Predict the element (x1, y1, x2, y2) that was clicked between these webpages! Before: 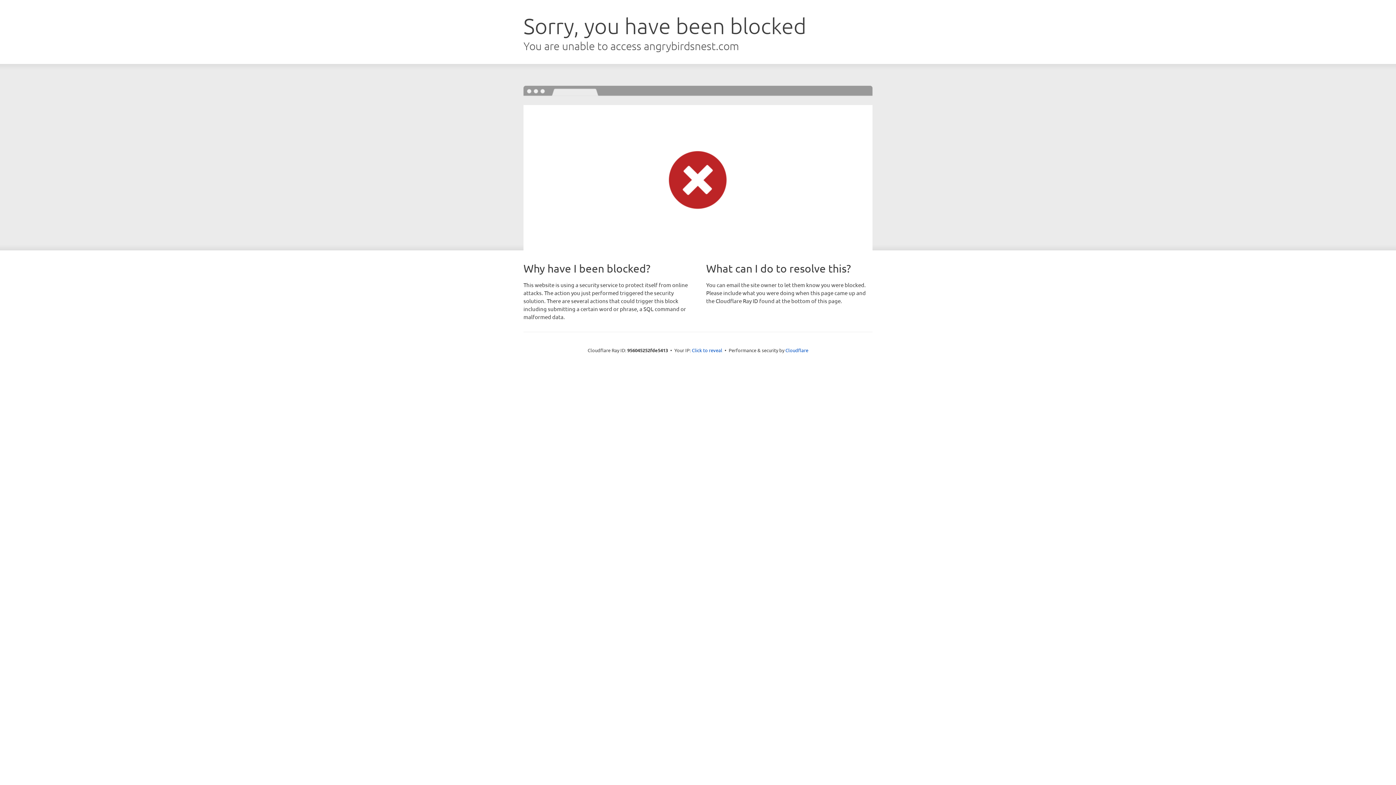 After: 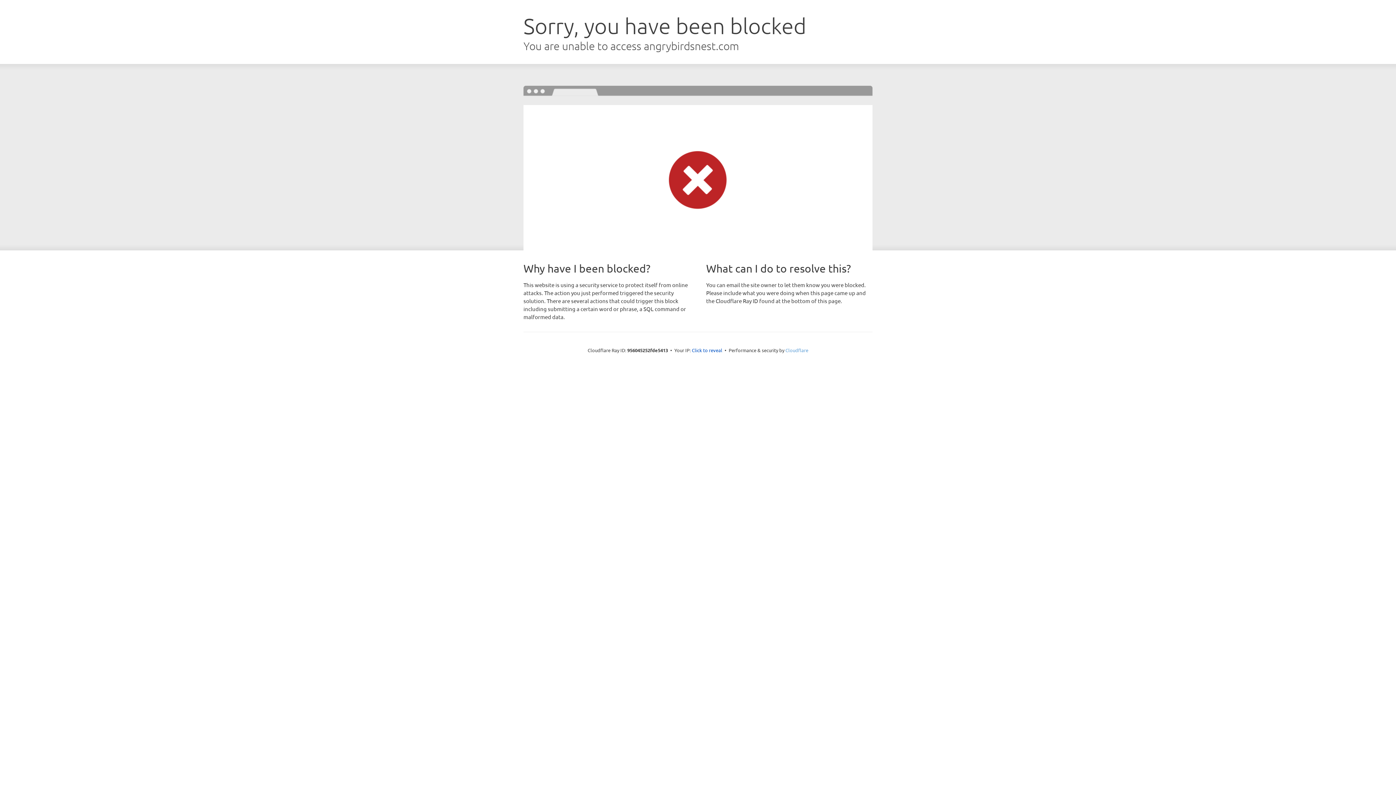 Action: label: Cloudflare bbox: (785, 347, 808, 353)